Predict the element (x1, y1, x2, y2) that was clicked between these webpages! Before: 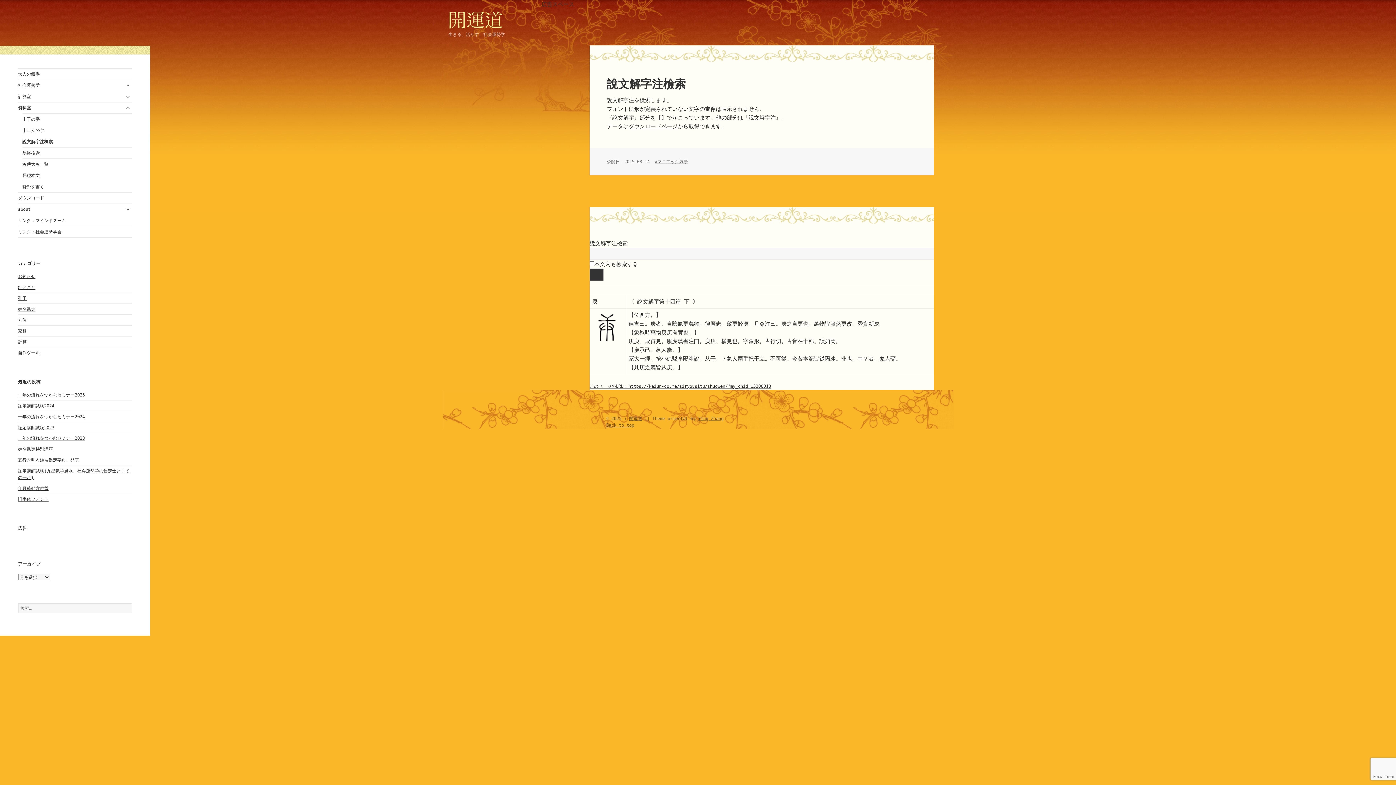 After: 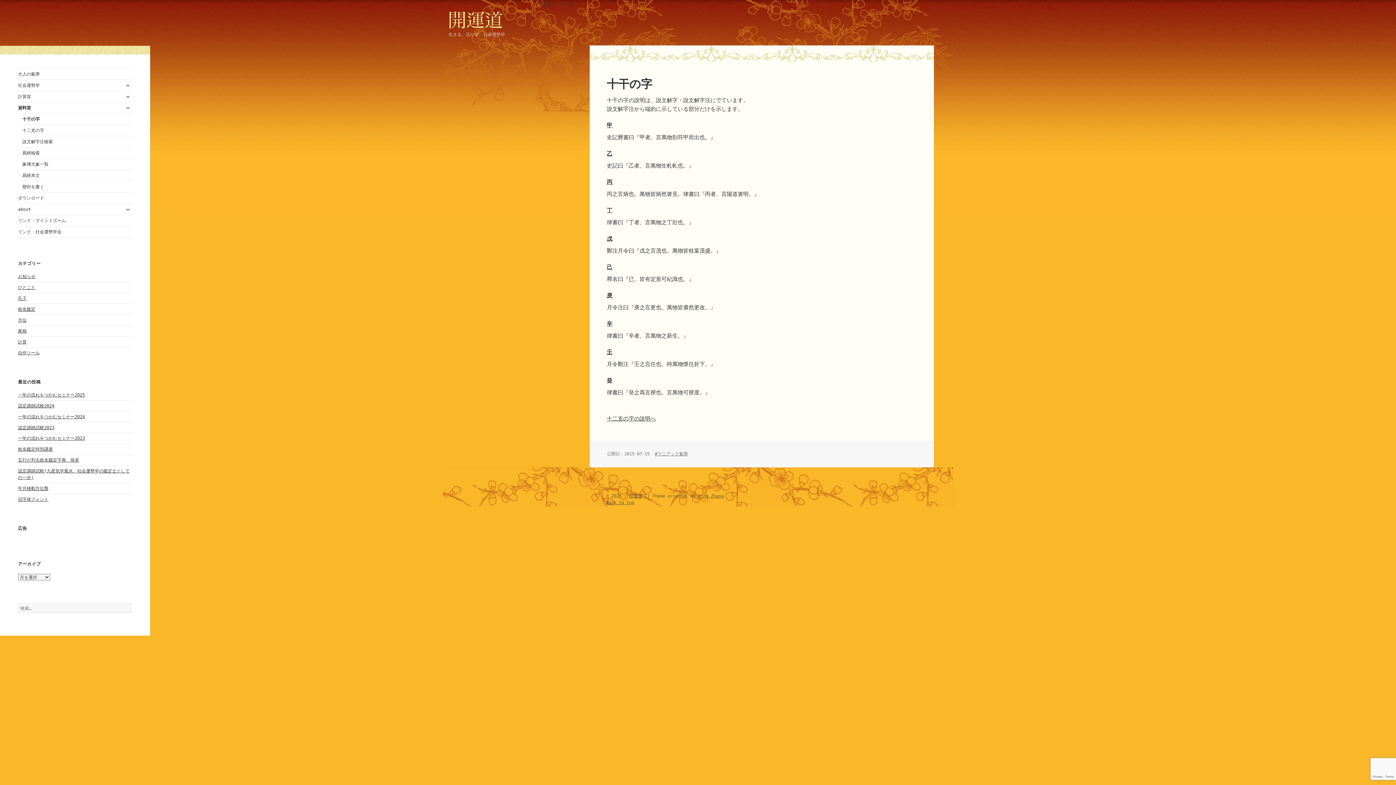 Action: label: 十干の字 bbox: (22, 113, 132, 124)